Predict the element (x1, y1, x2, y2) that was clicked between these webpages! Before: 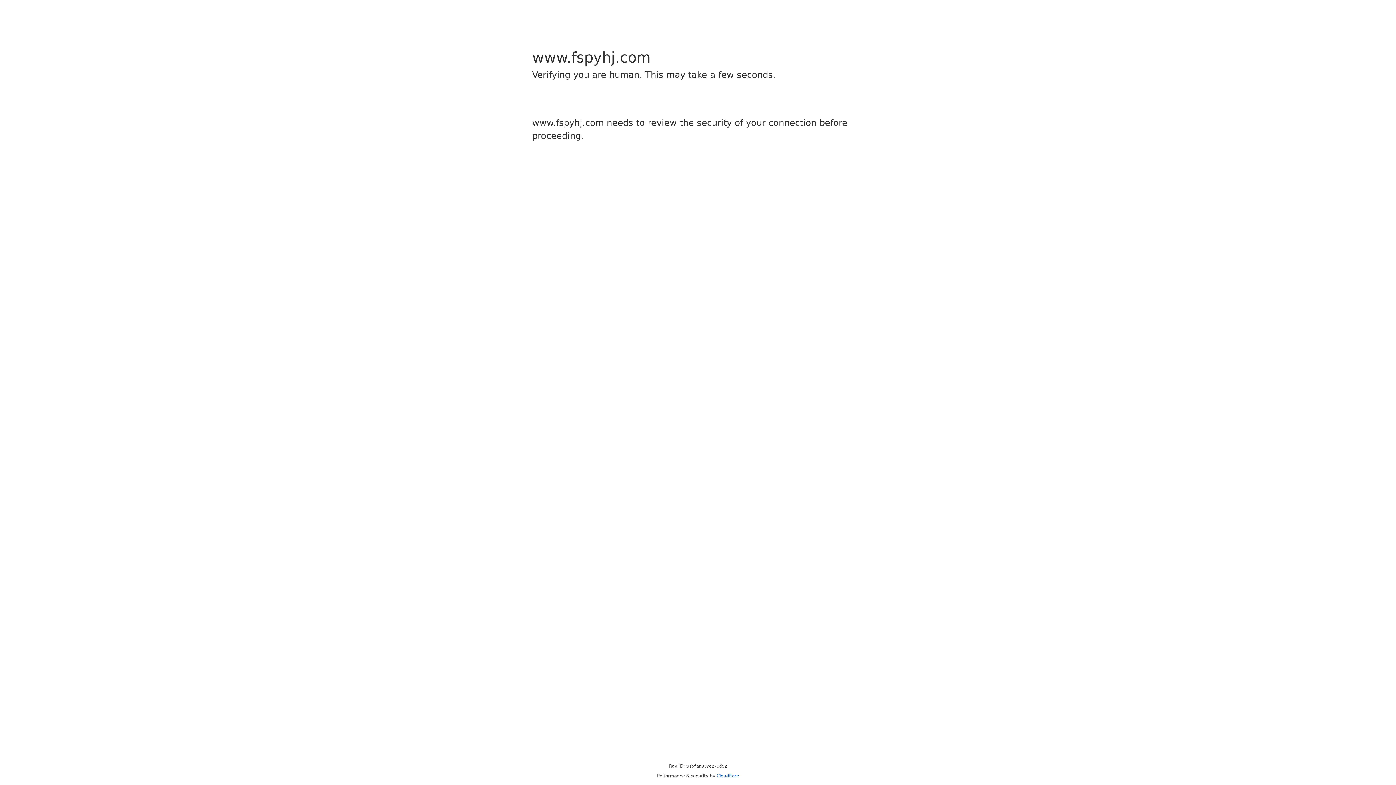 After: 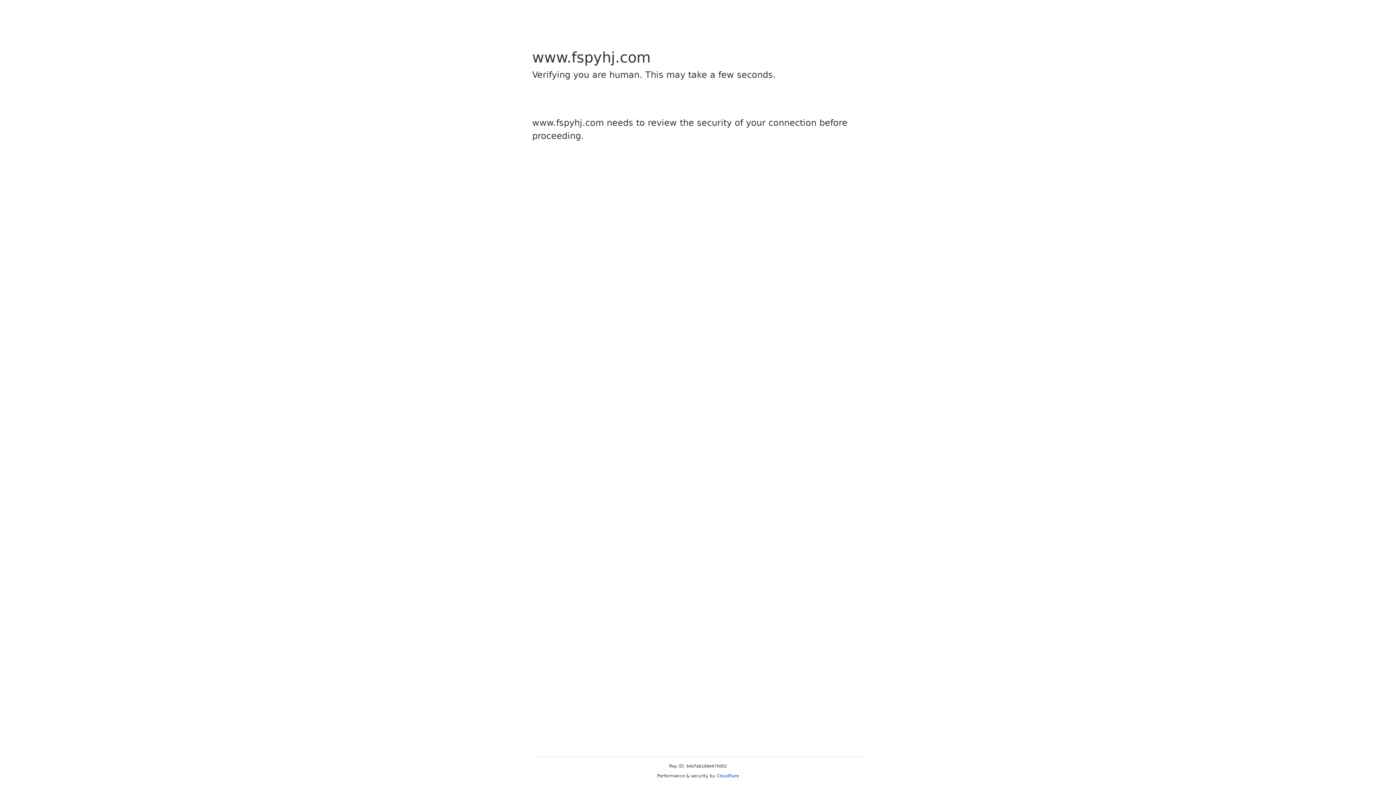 Action: label: Cloudflare bbox: (716, 773, 739, 778)